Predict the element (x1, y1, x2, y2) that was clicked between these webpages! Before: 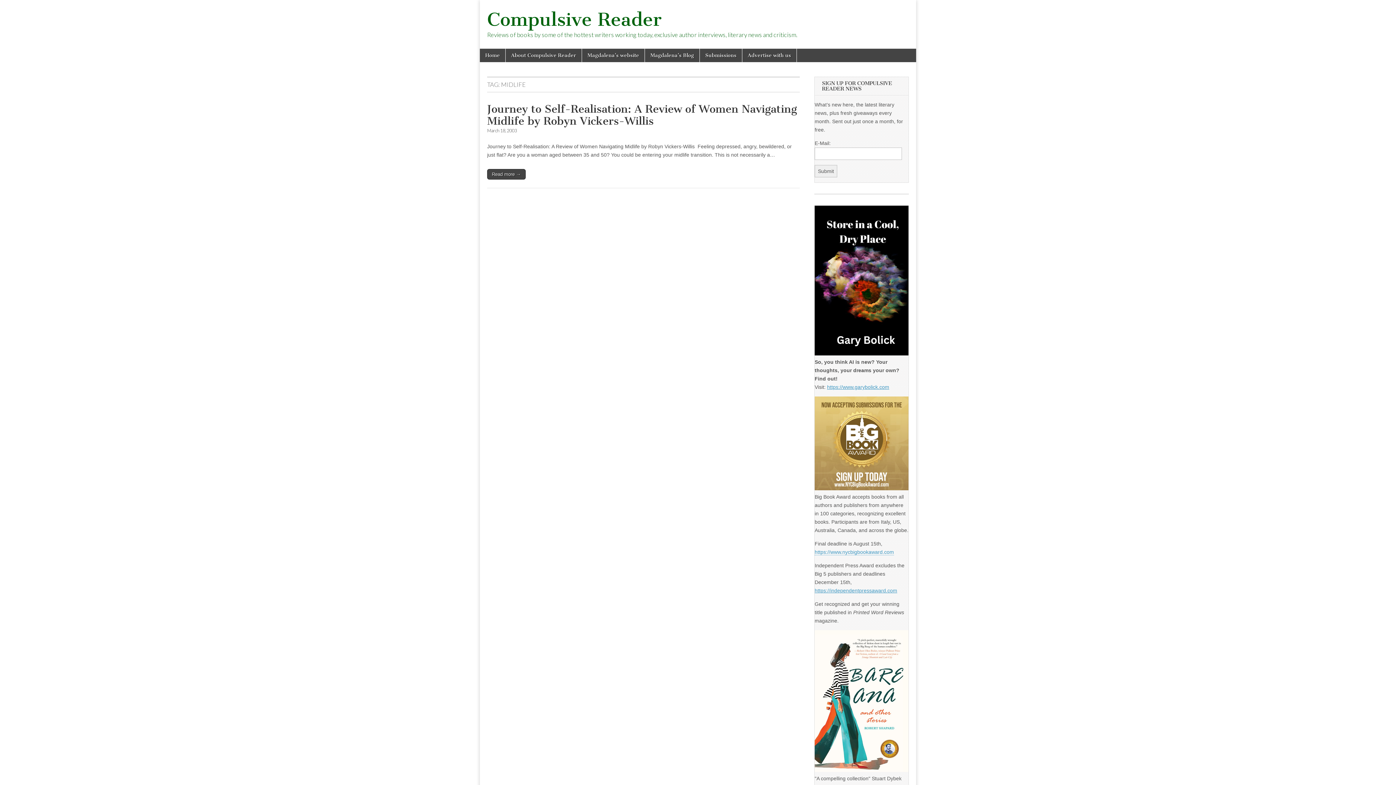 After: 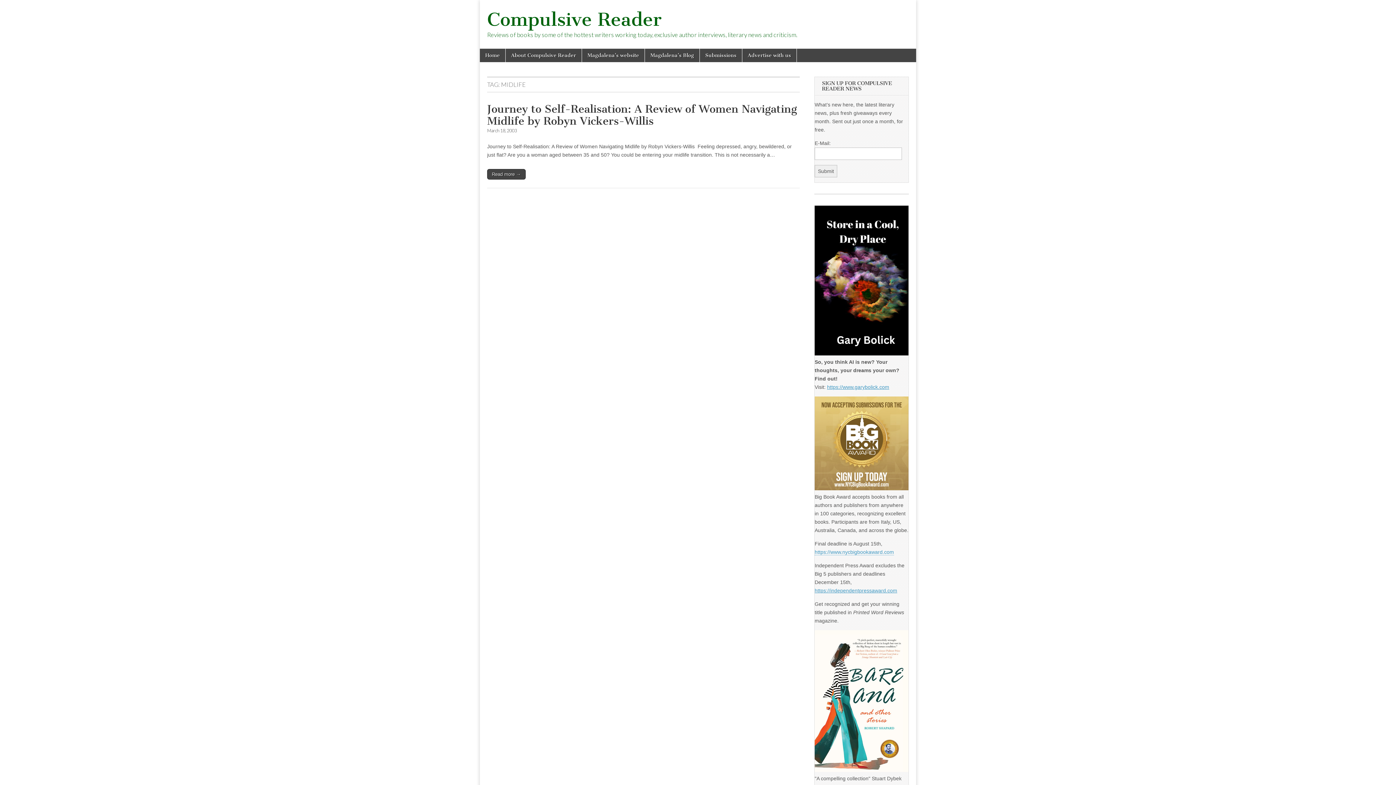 Action: bbox: (814, 485, 908, 491)